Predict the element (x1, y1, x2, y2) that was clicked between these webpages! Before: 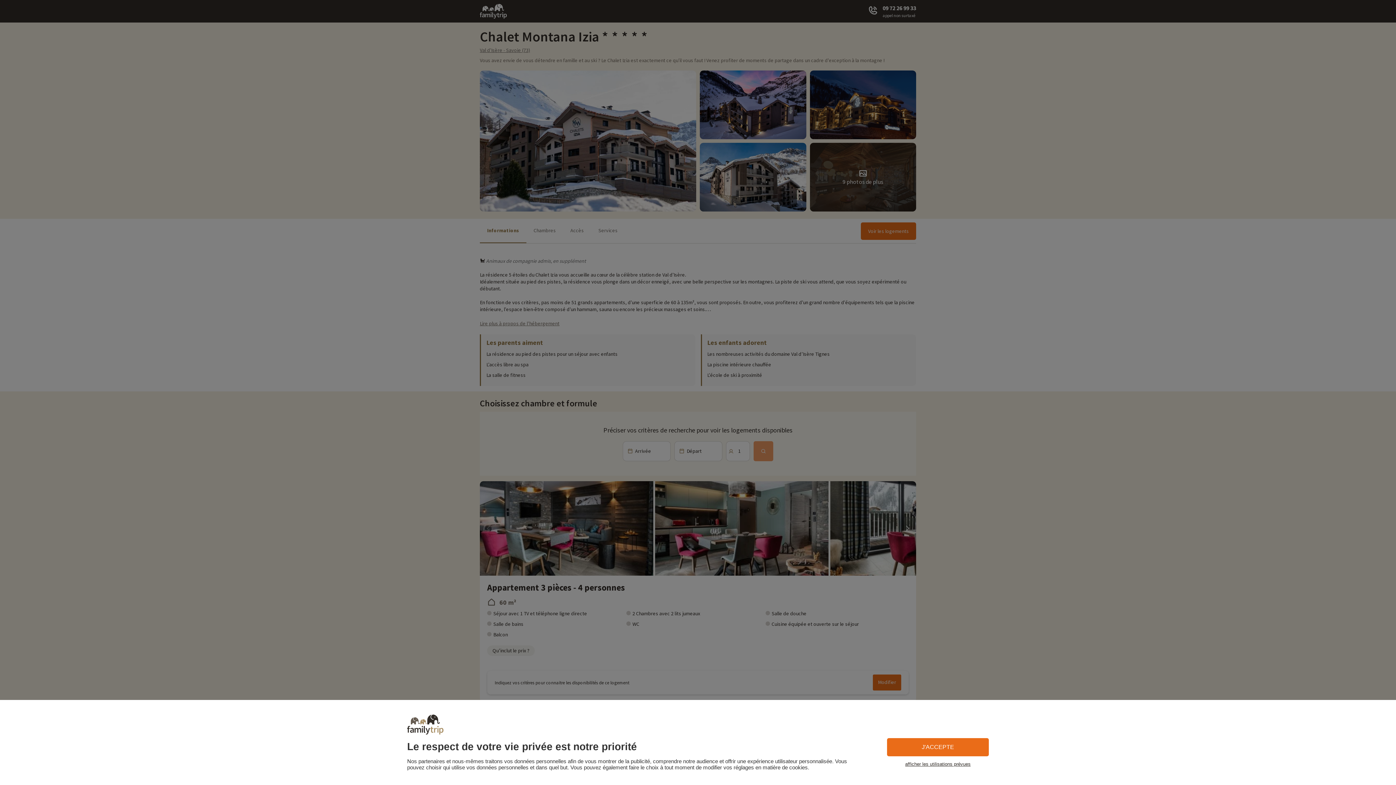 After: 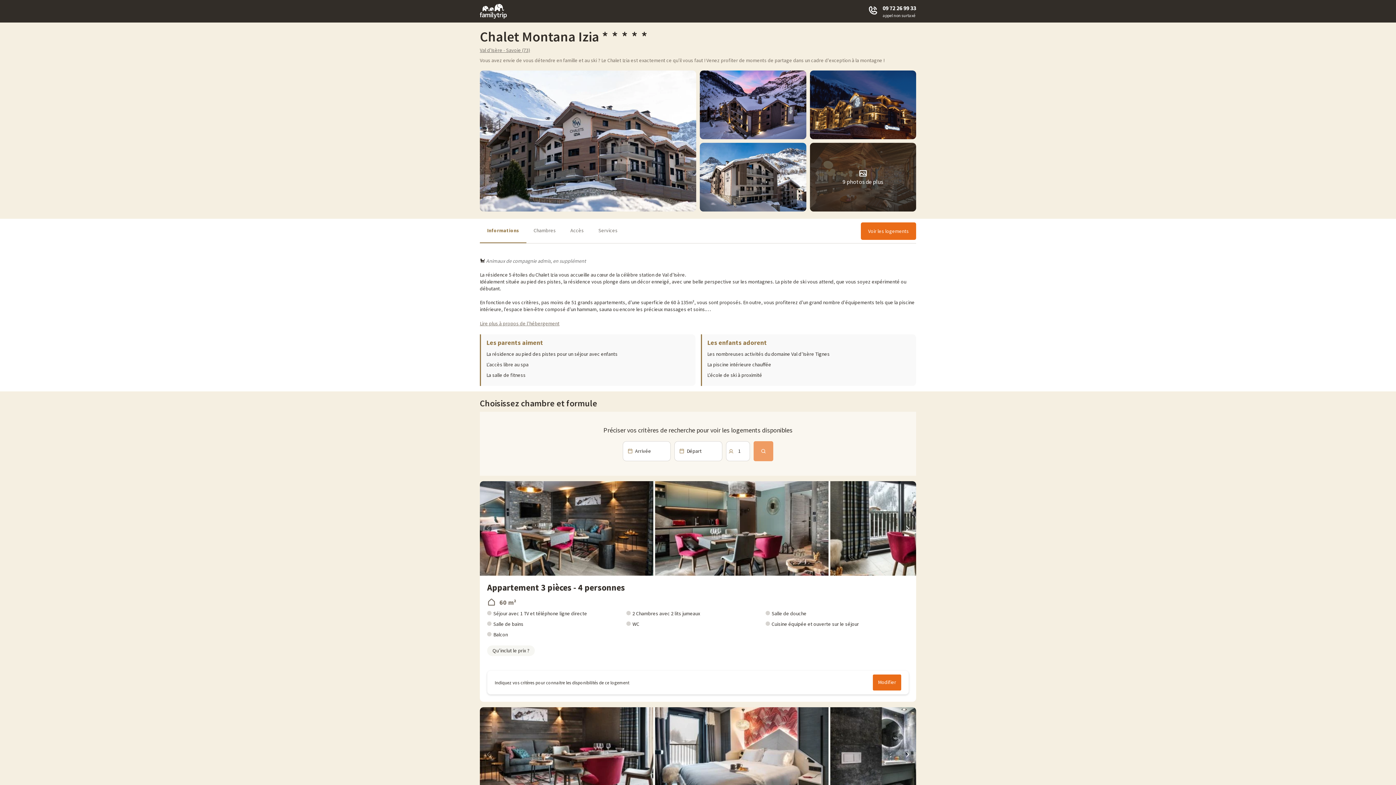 Action: bbox: (887, 738, 989, 756) label: J'ACCEPTE